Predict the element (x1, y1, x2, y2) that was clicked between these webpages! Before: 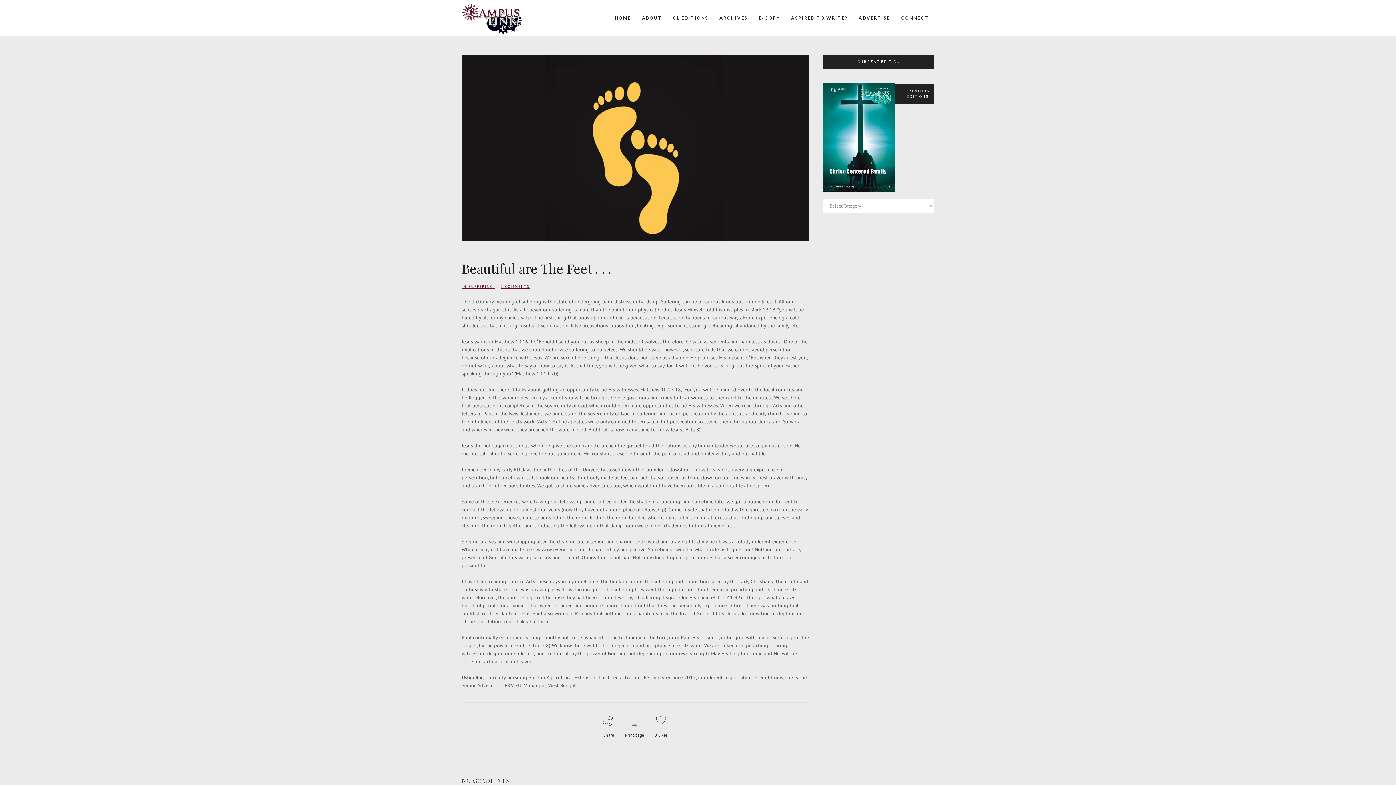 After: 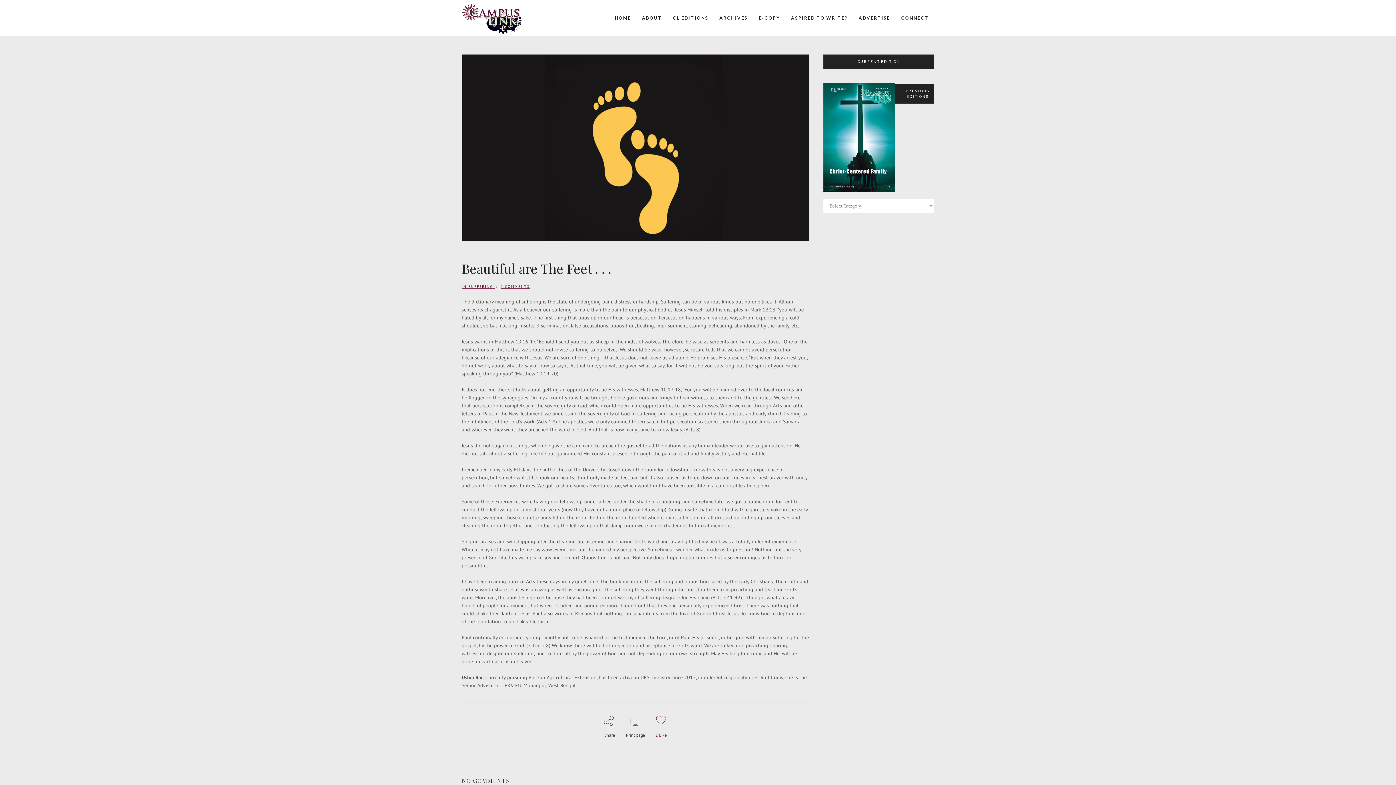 Action: label: 0 Likes bbox: (654, 715, 667, 740)